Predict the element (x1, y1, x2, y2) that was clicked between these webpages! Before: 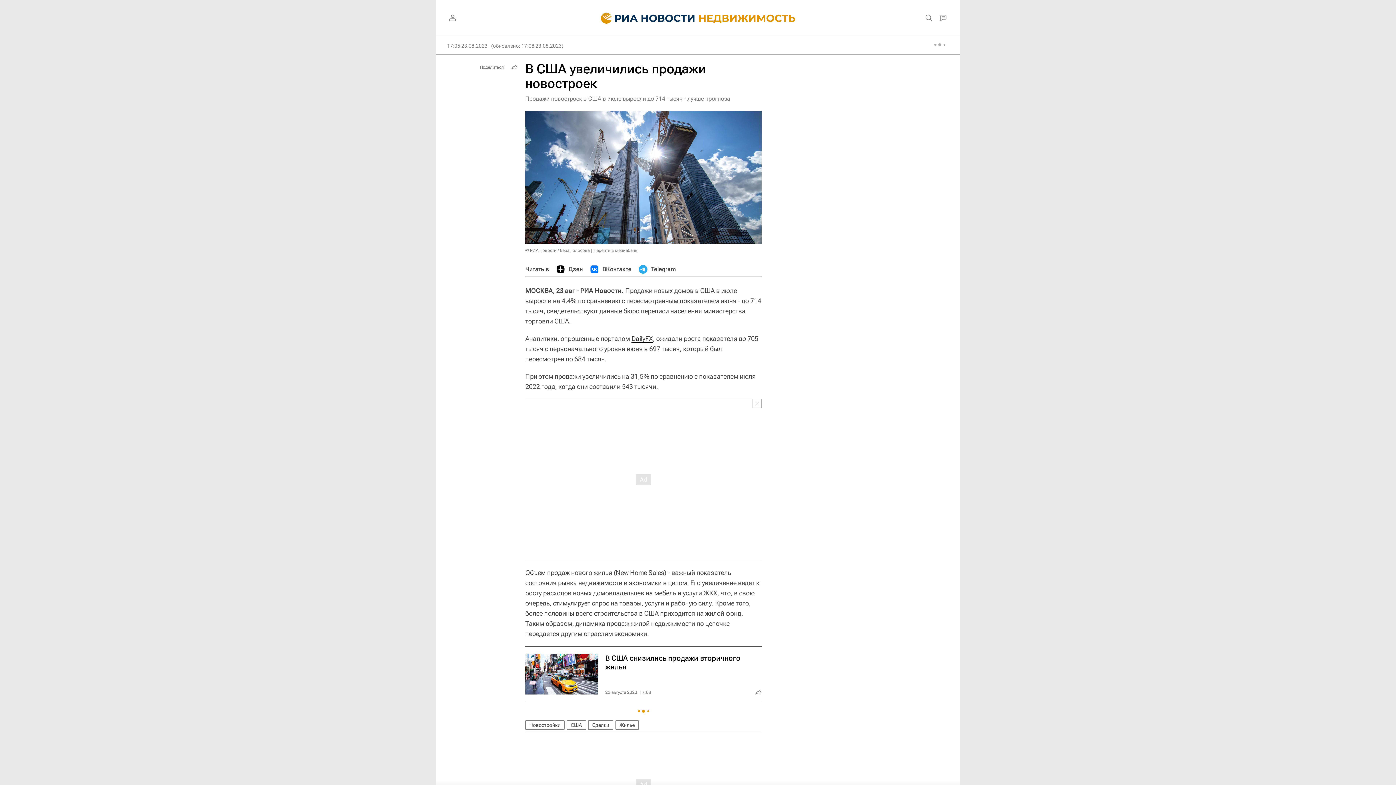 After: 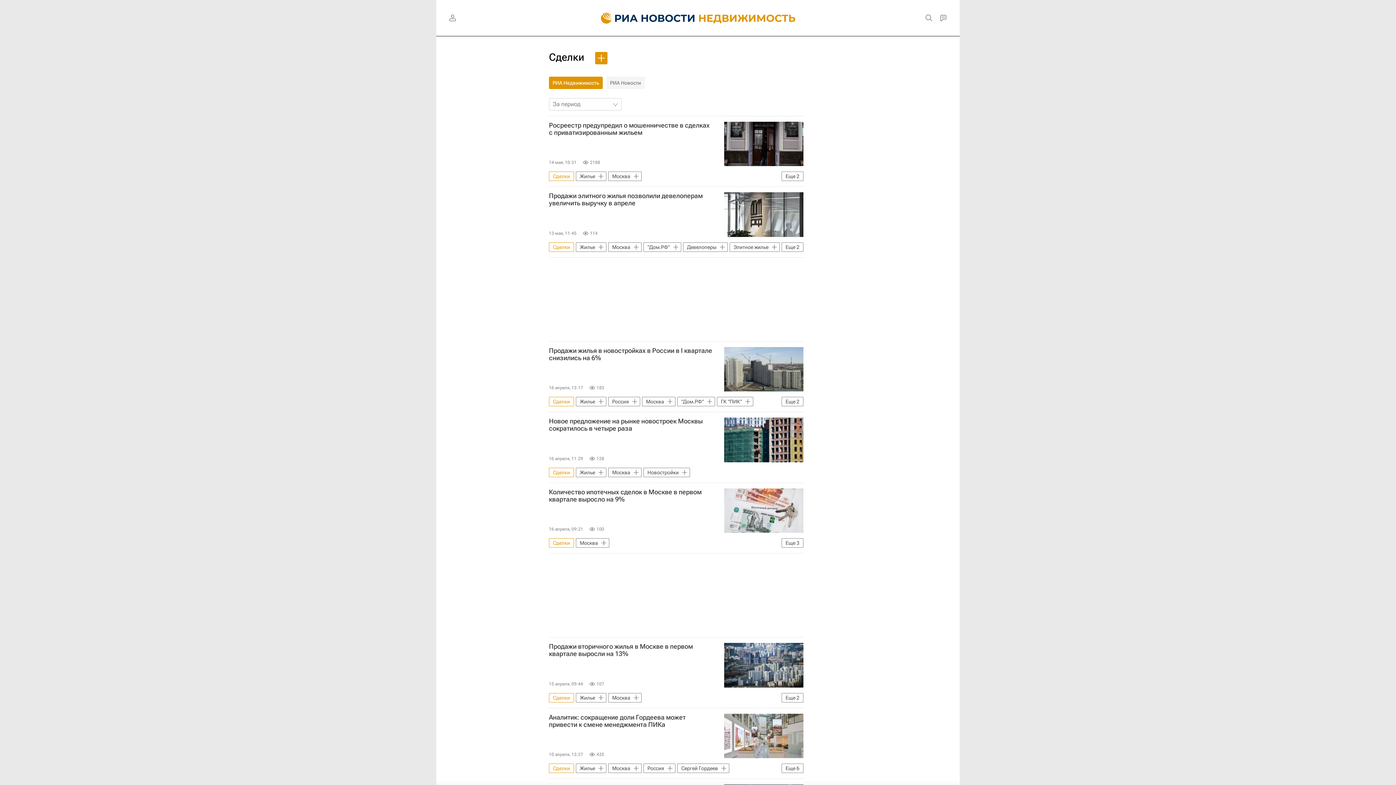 Action: bbox: (588, 720, 613, 730) label: Сделки